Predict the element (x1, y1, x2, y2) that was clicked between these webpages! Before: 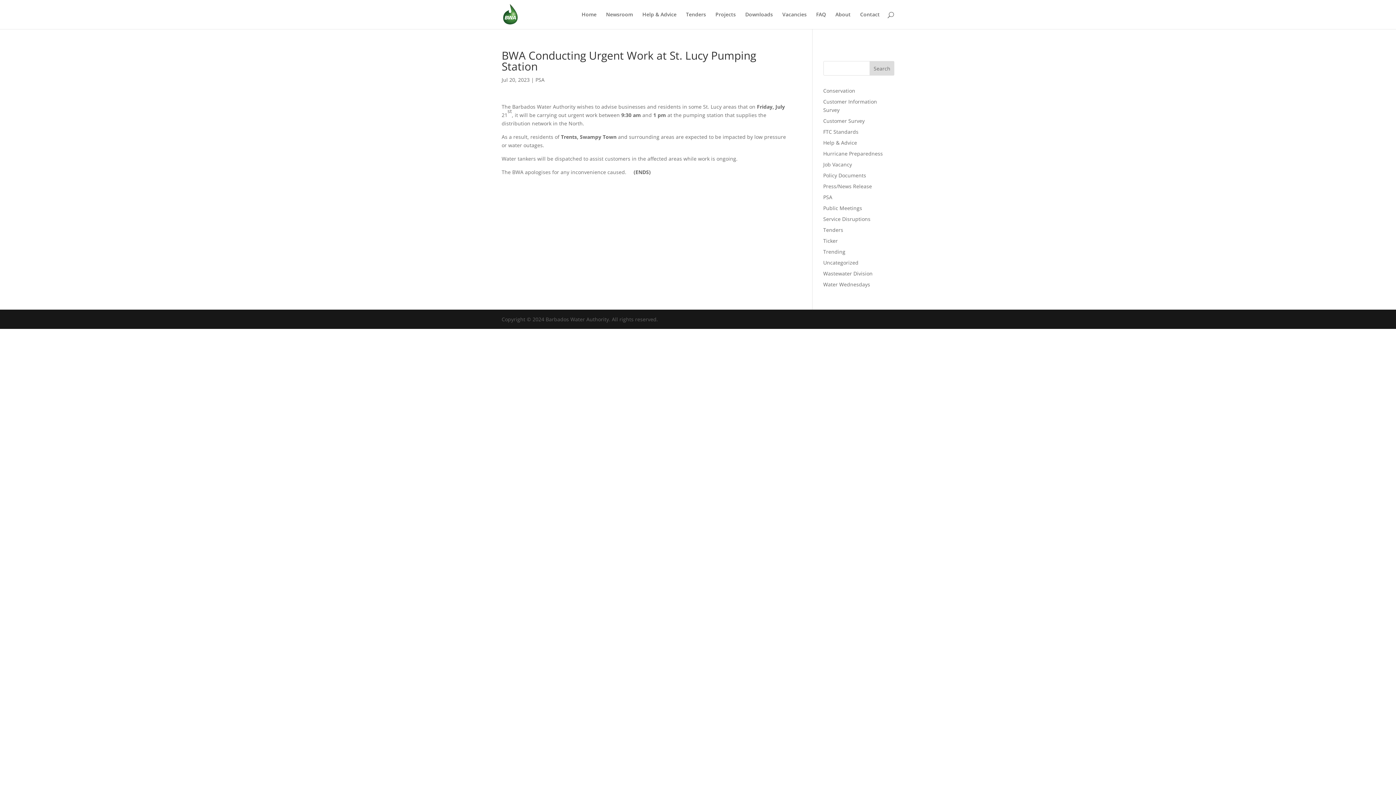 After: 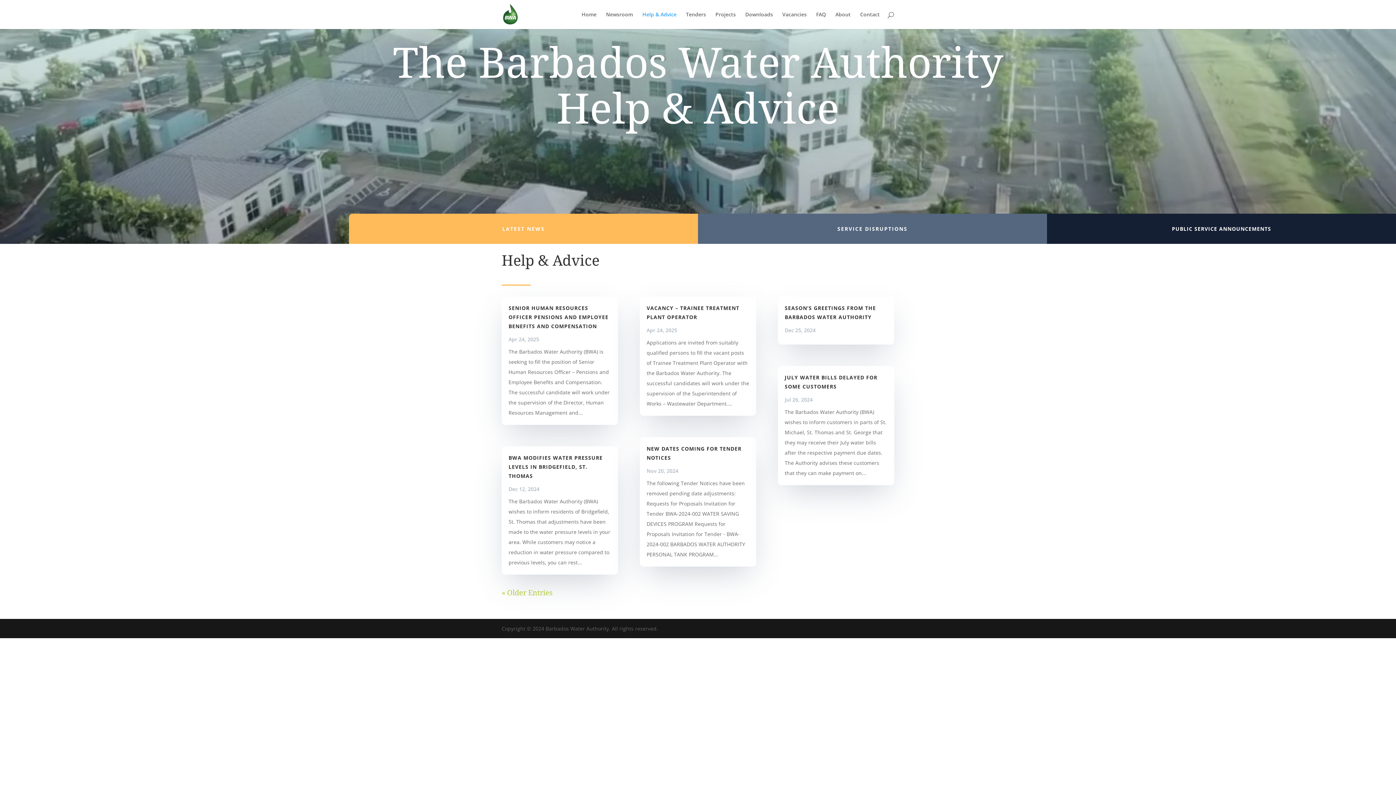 Action: label: Help & Advice bbox: (642, 12, 676, 29)